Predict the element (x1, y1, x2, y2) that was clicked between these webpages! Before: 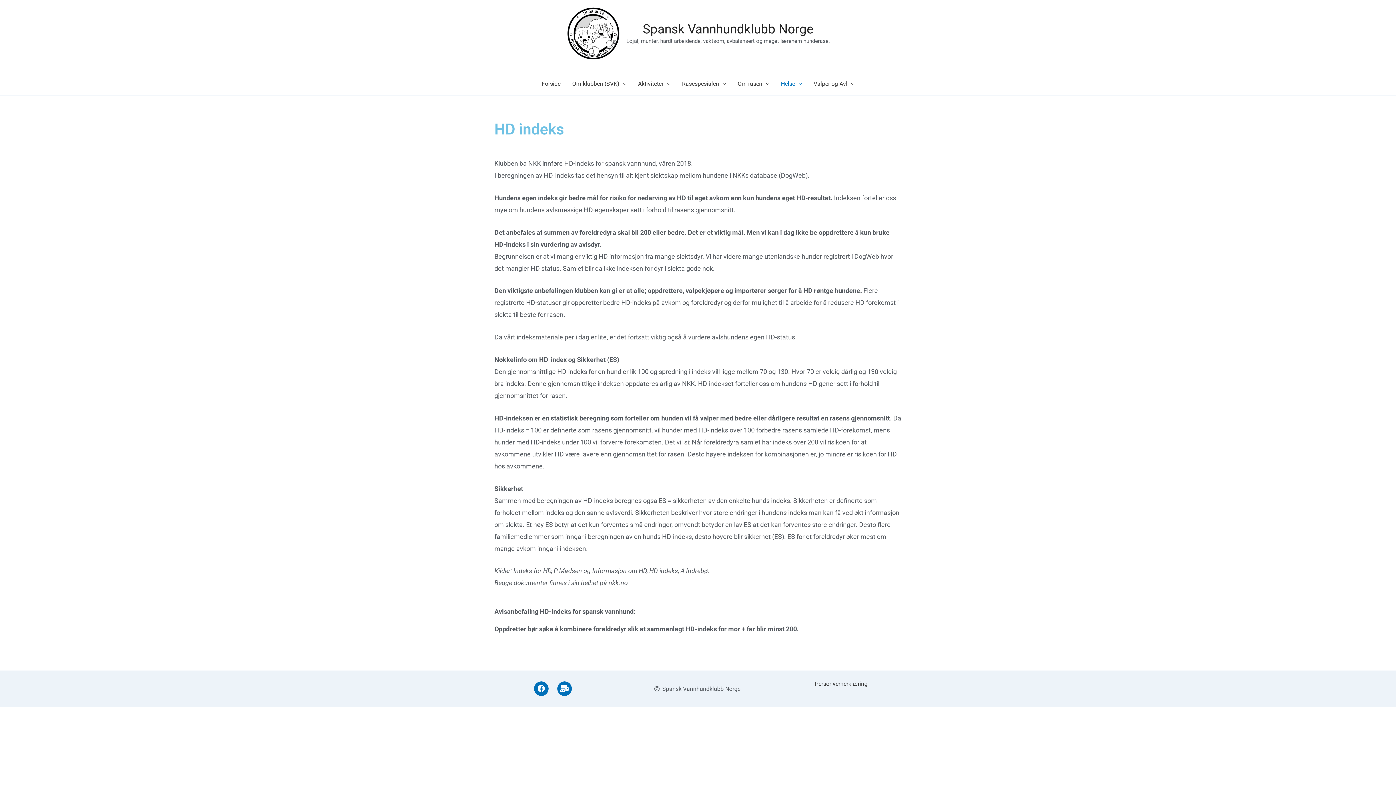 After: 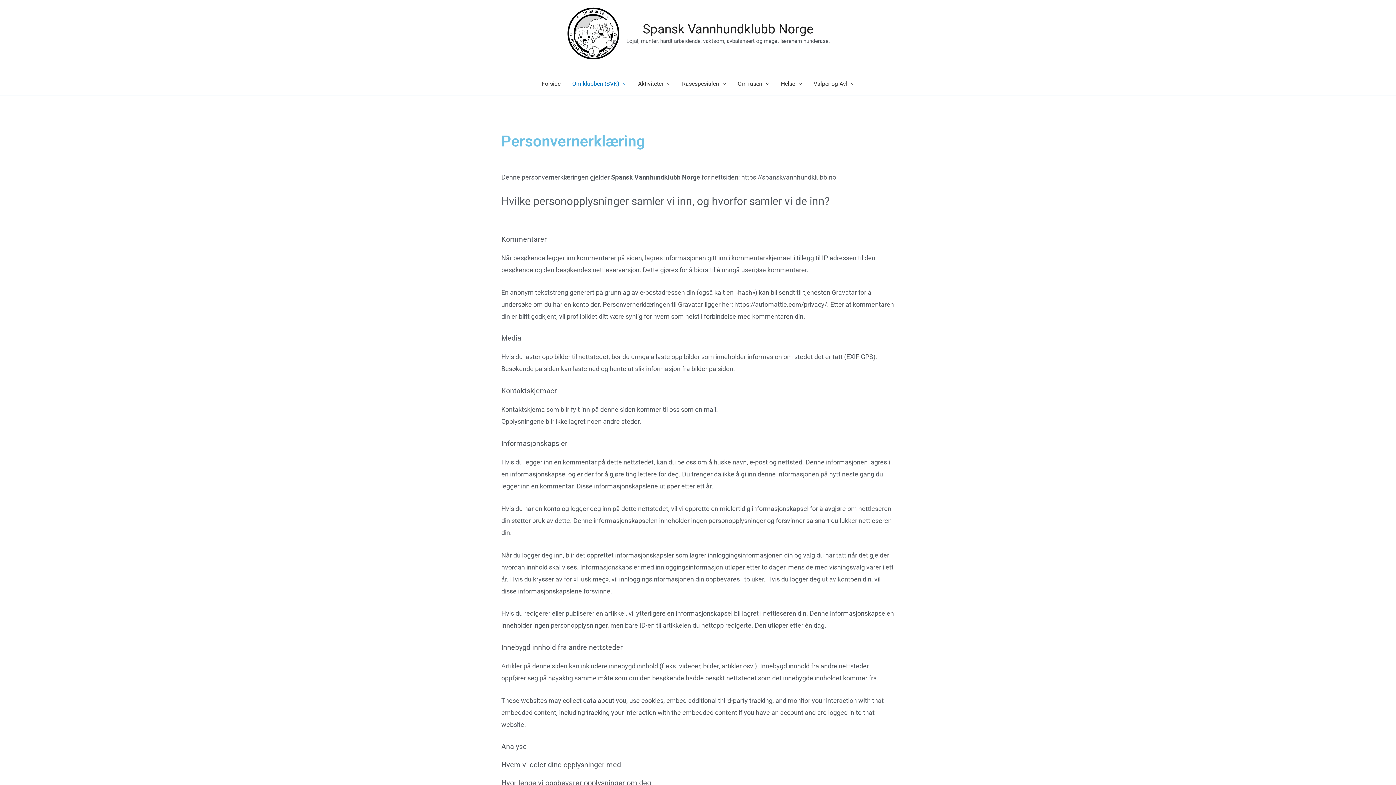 Action: label: Personvernerklæring bbox: (815, 680, 867, 687)